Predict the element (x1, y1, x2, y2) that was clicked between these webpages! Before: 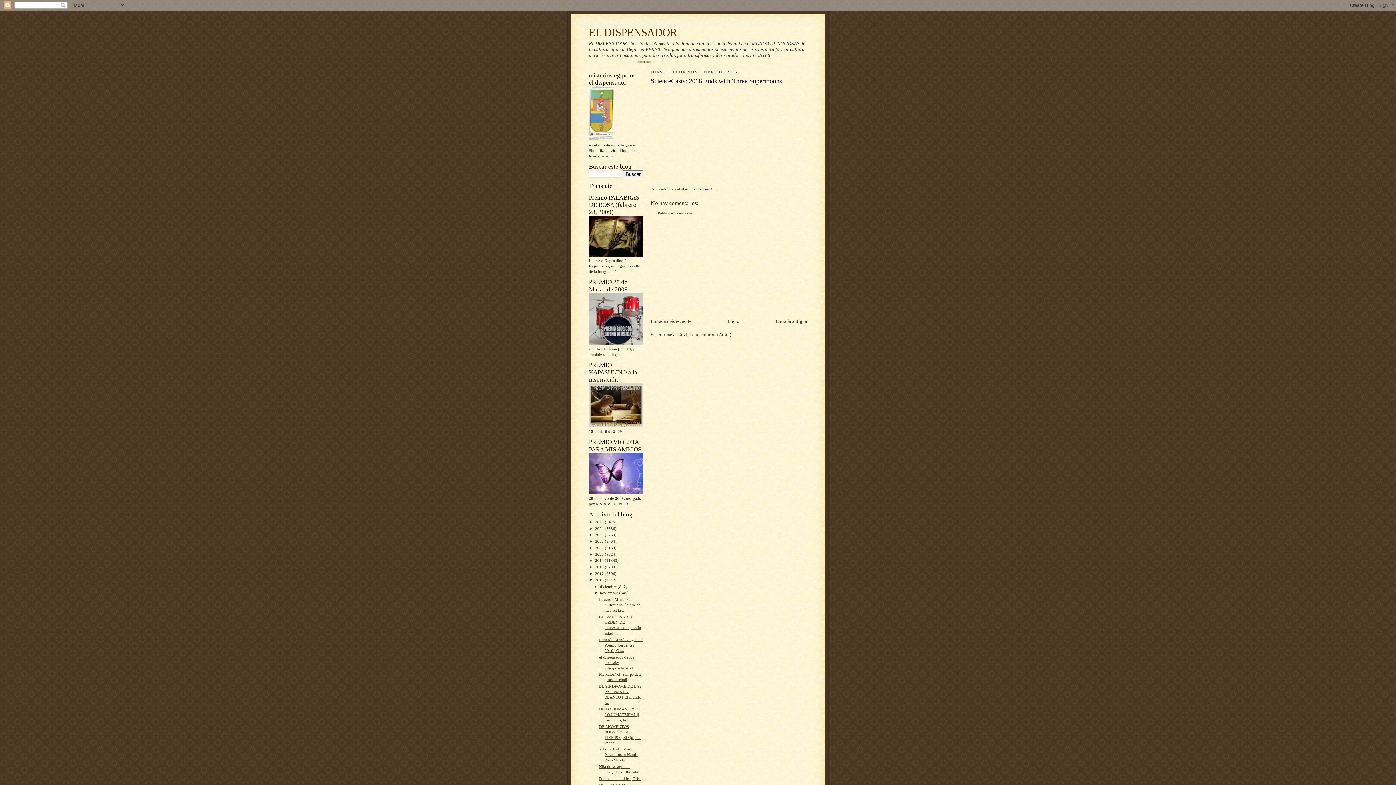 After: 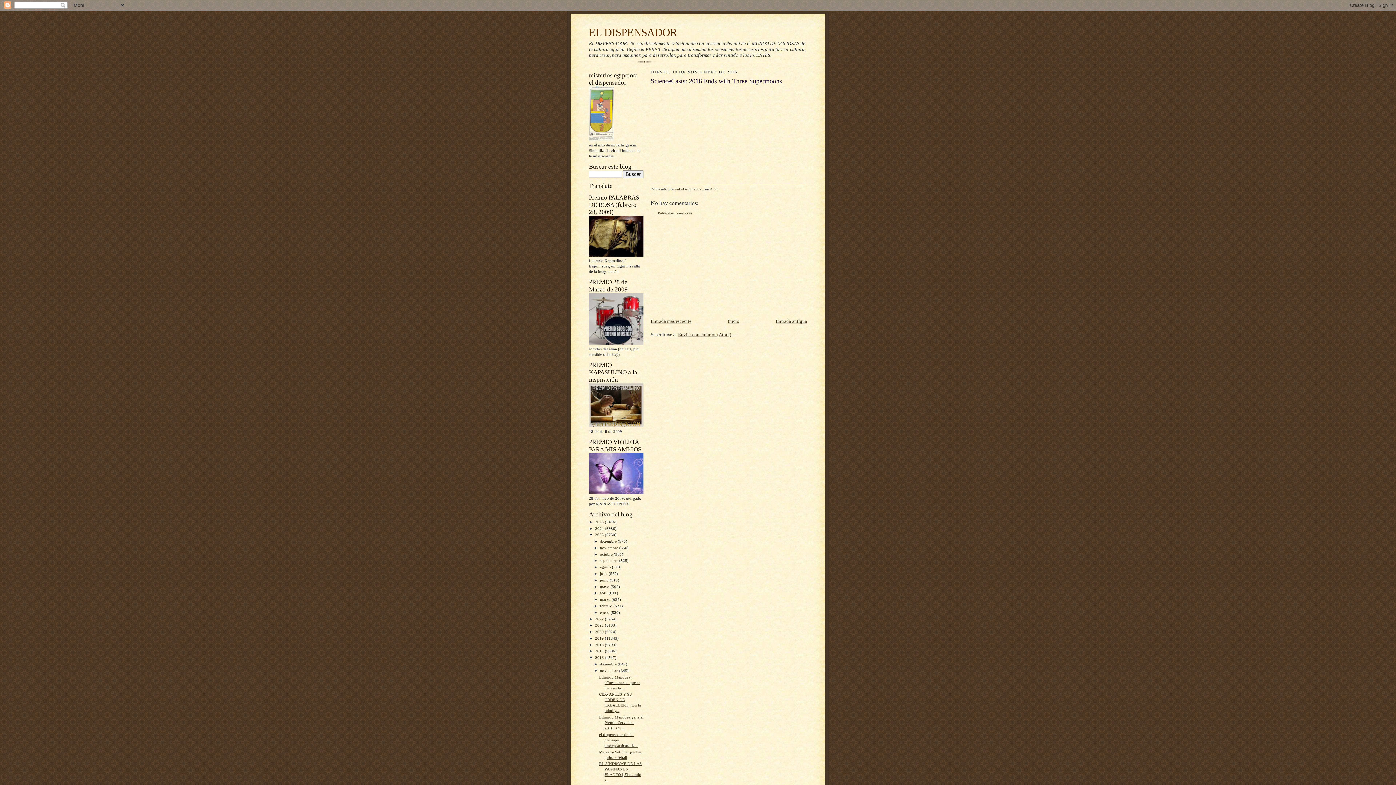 Action: bbox: (589, 532, 595, 537) label: ►  